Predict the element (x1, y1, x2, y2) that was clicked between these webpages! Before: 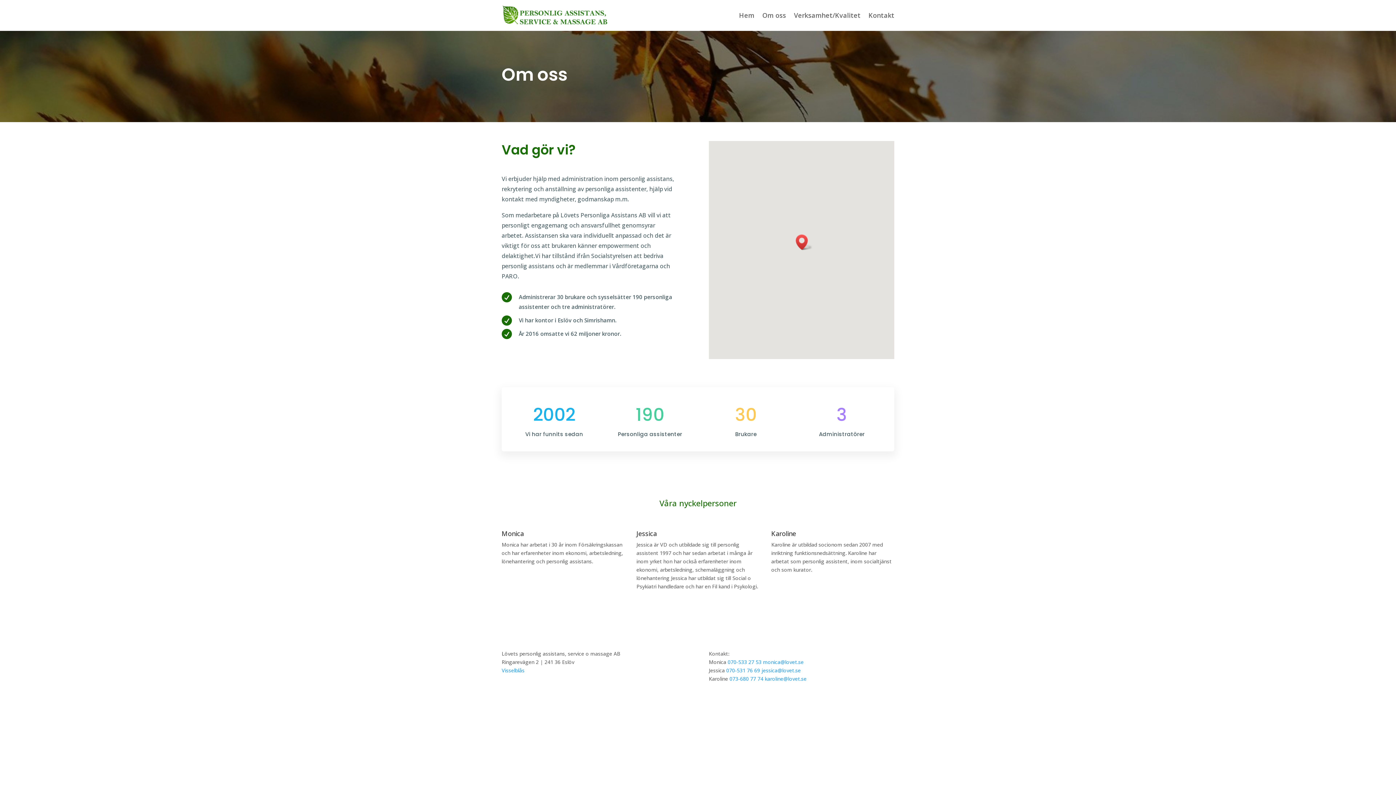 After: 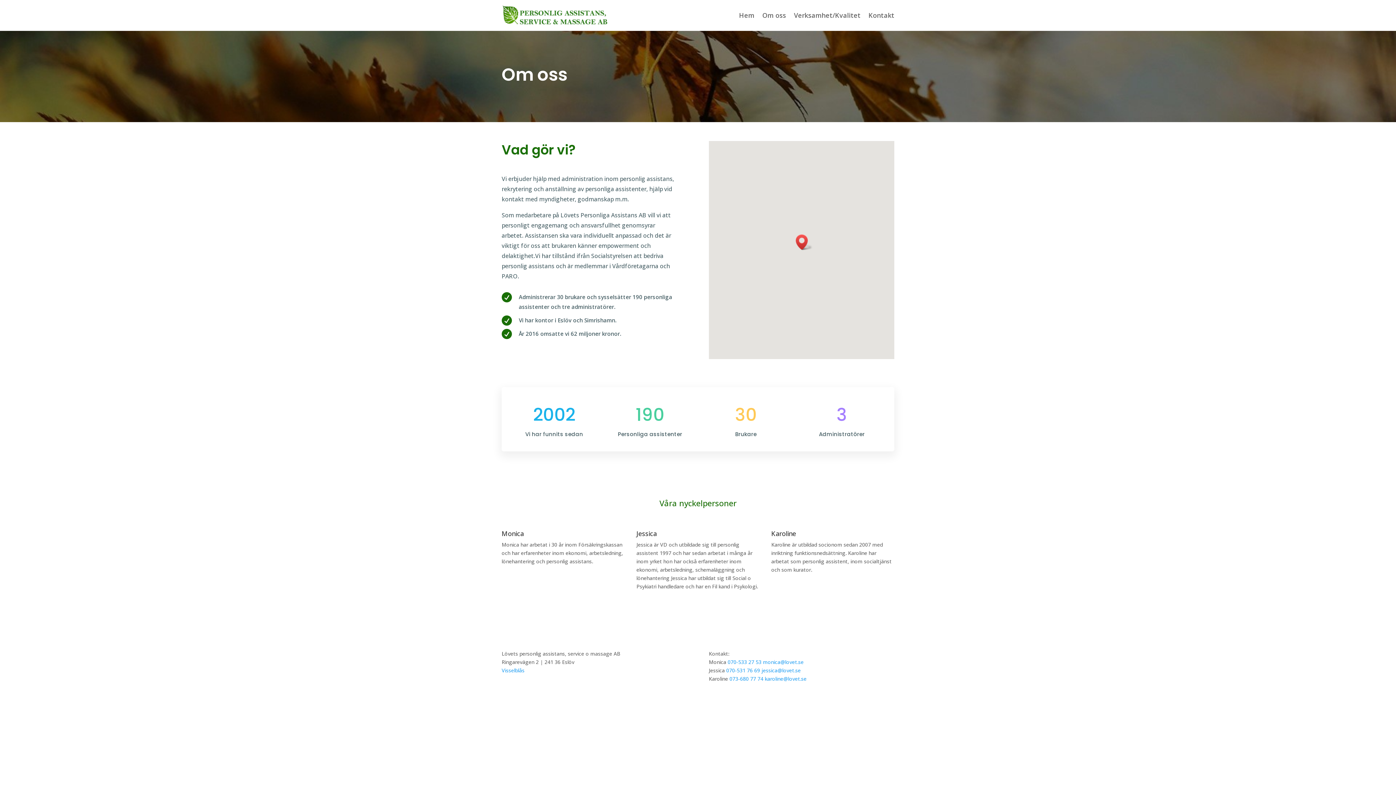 Action: label: jessica@lovet.se bbox: (761, 667, 800, 674)